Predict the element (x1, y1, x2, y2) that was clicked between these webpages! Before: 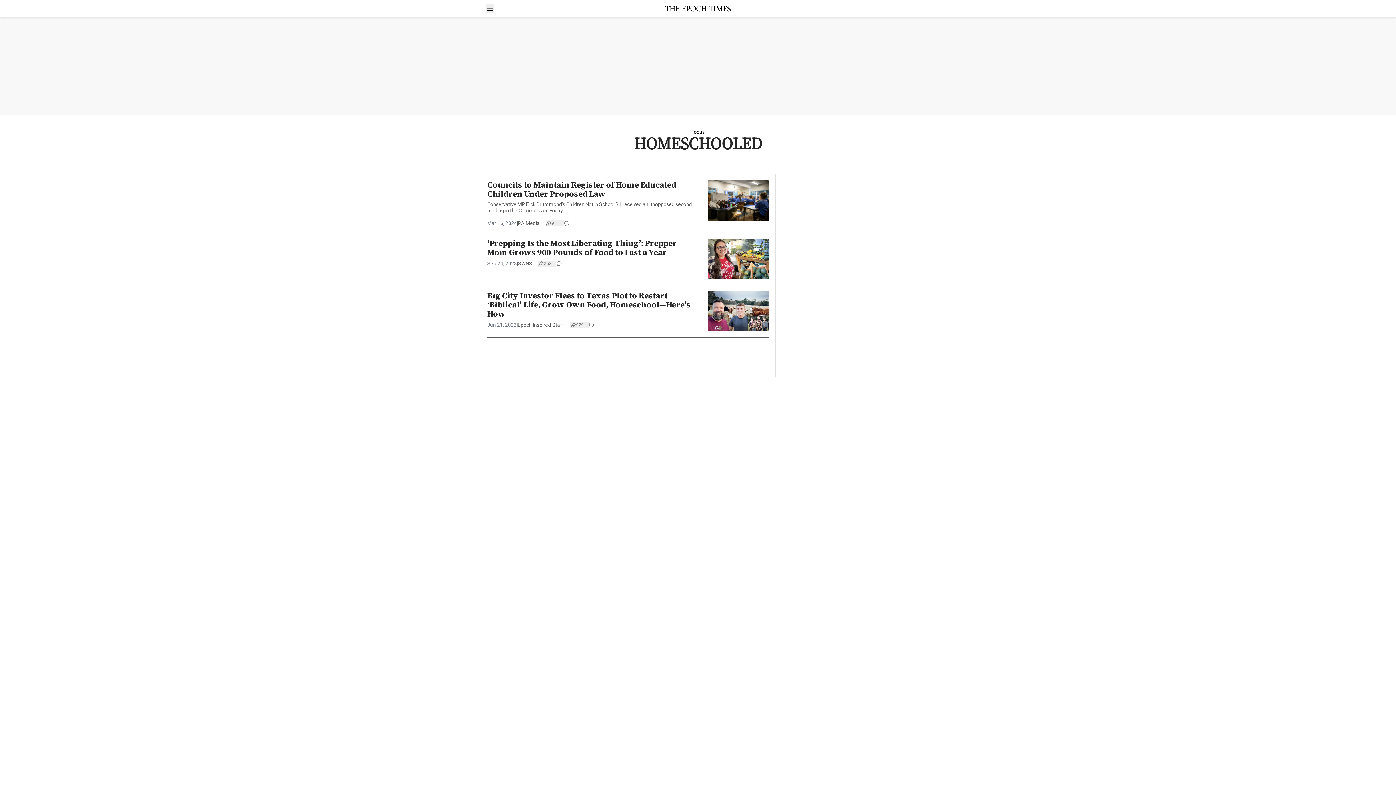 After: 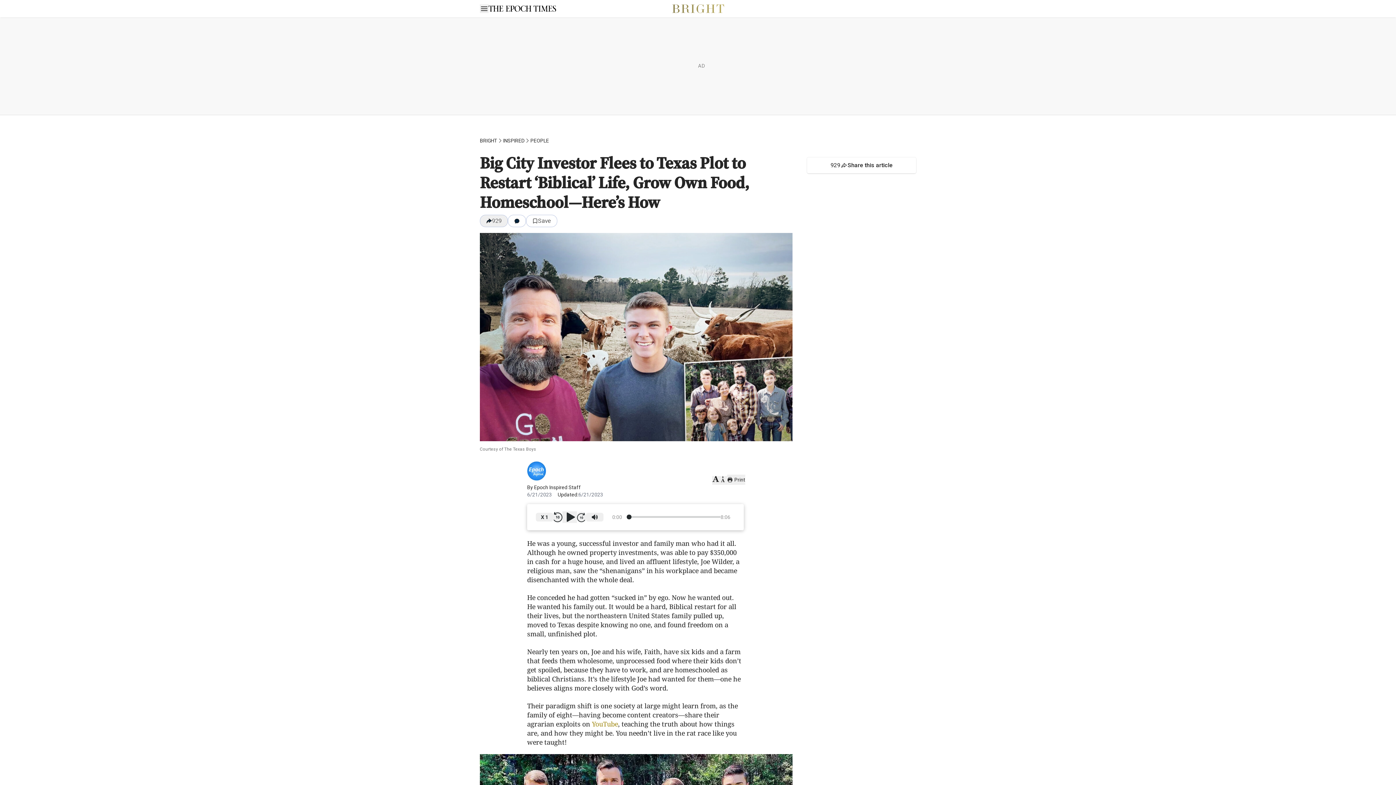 Action: label: Big City Investor Flees to Texas Plot to Restart ‘Biblical’ Life, Grow Own Food, Homeschool—Here’s How bbox: (487, 291, 695, 318)